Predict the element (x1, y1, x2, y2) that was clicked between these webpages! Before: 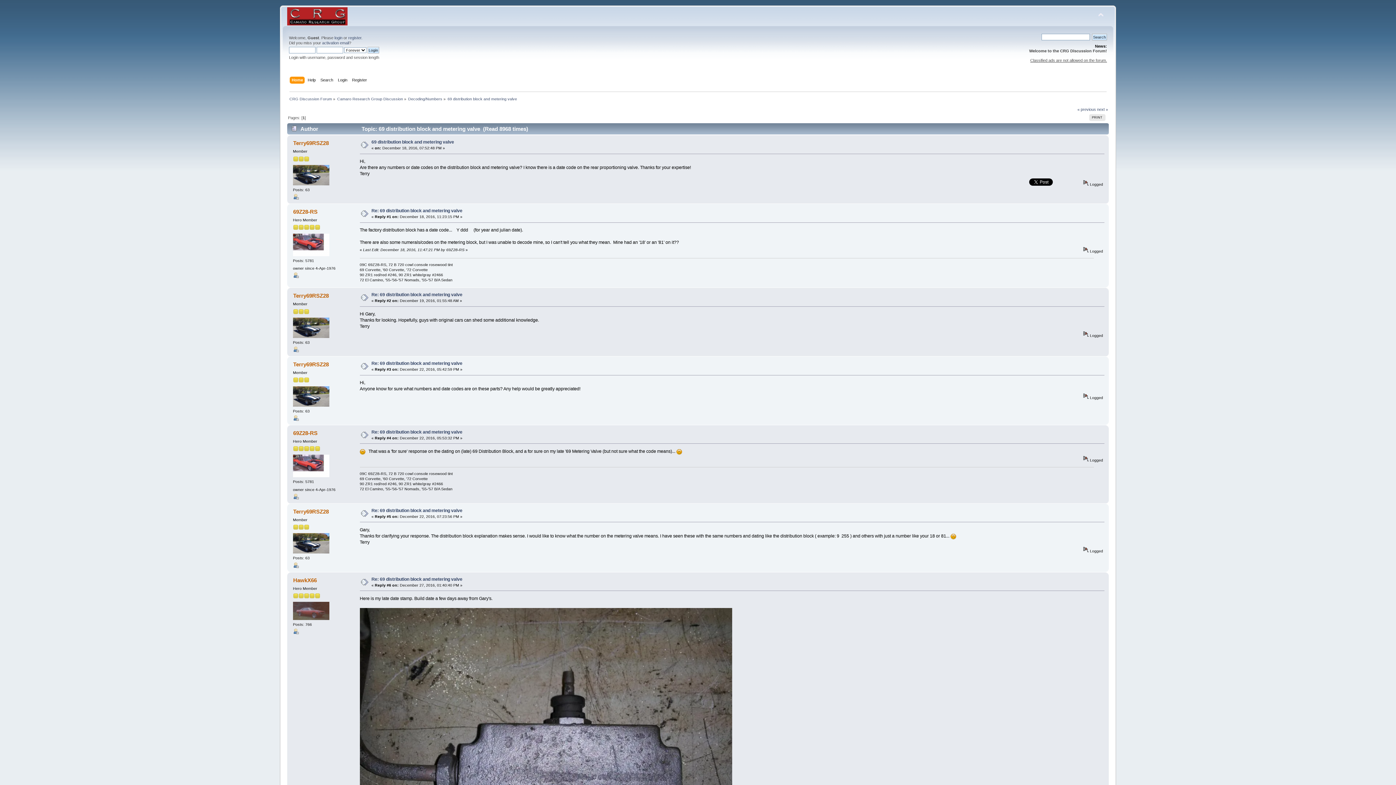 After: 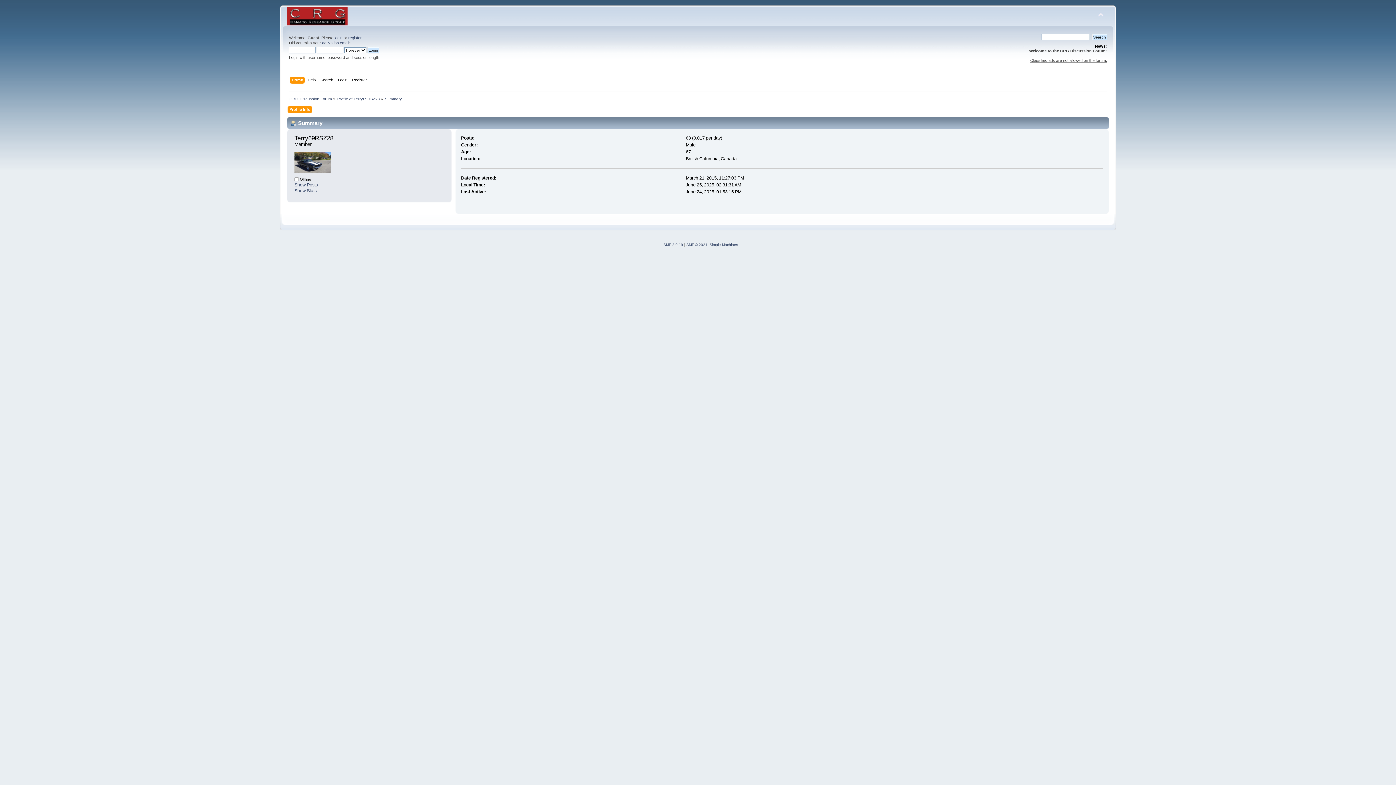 Action: bbox: (293, 181, 329, 186)